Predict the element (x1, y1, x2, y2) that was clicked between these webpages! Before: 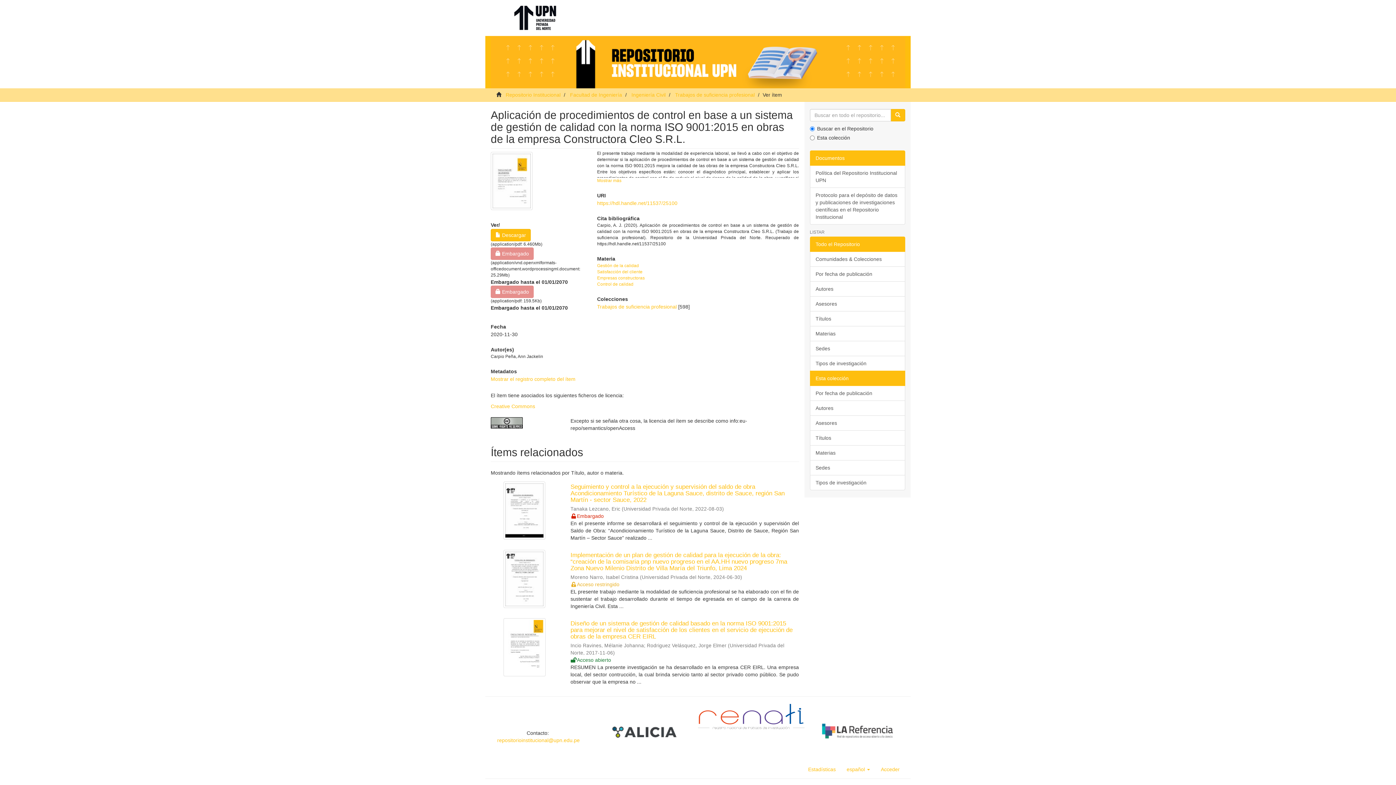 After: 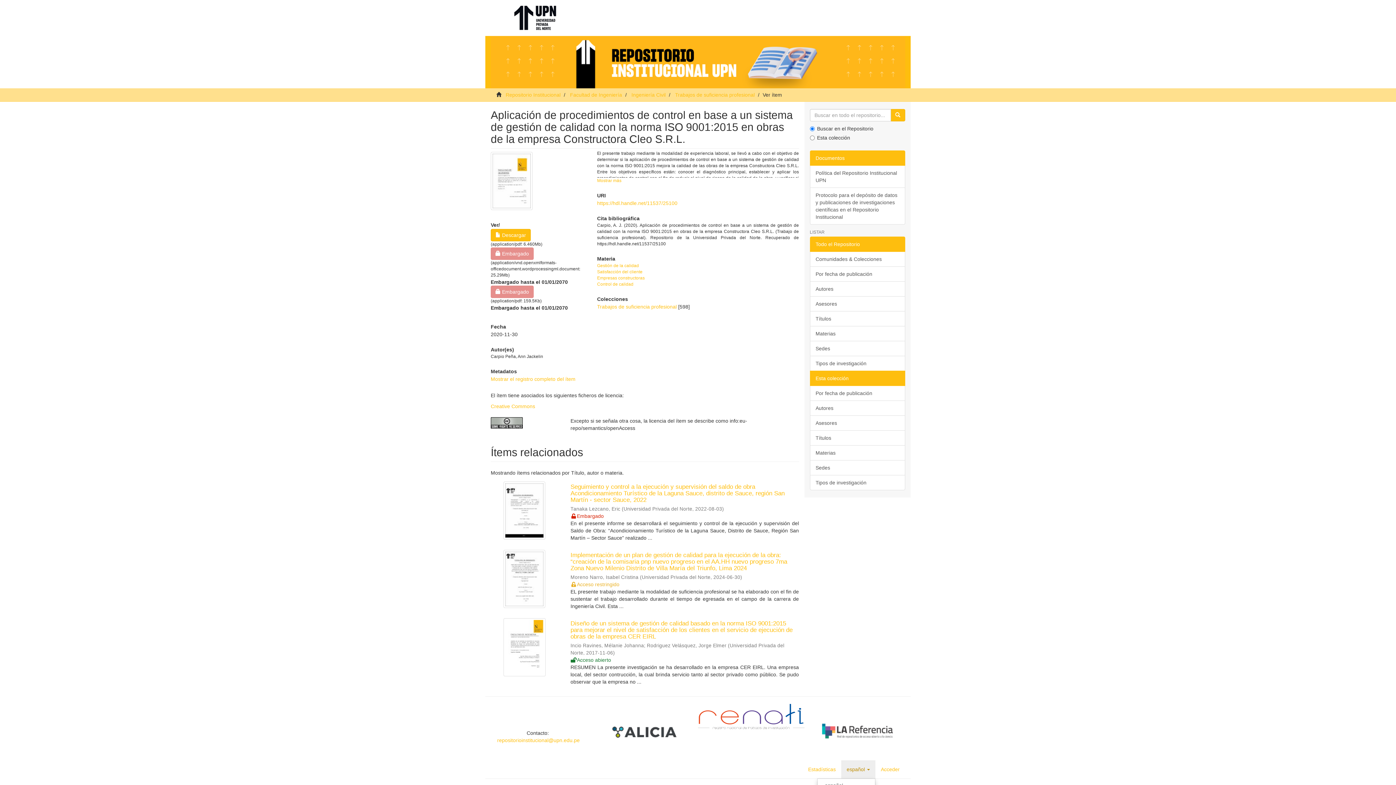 Action: label: español  bbox: (841, 760, 875, 778)